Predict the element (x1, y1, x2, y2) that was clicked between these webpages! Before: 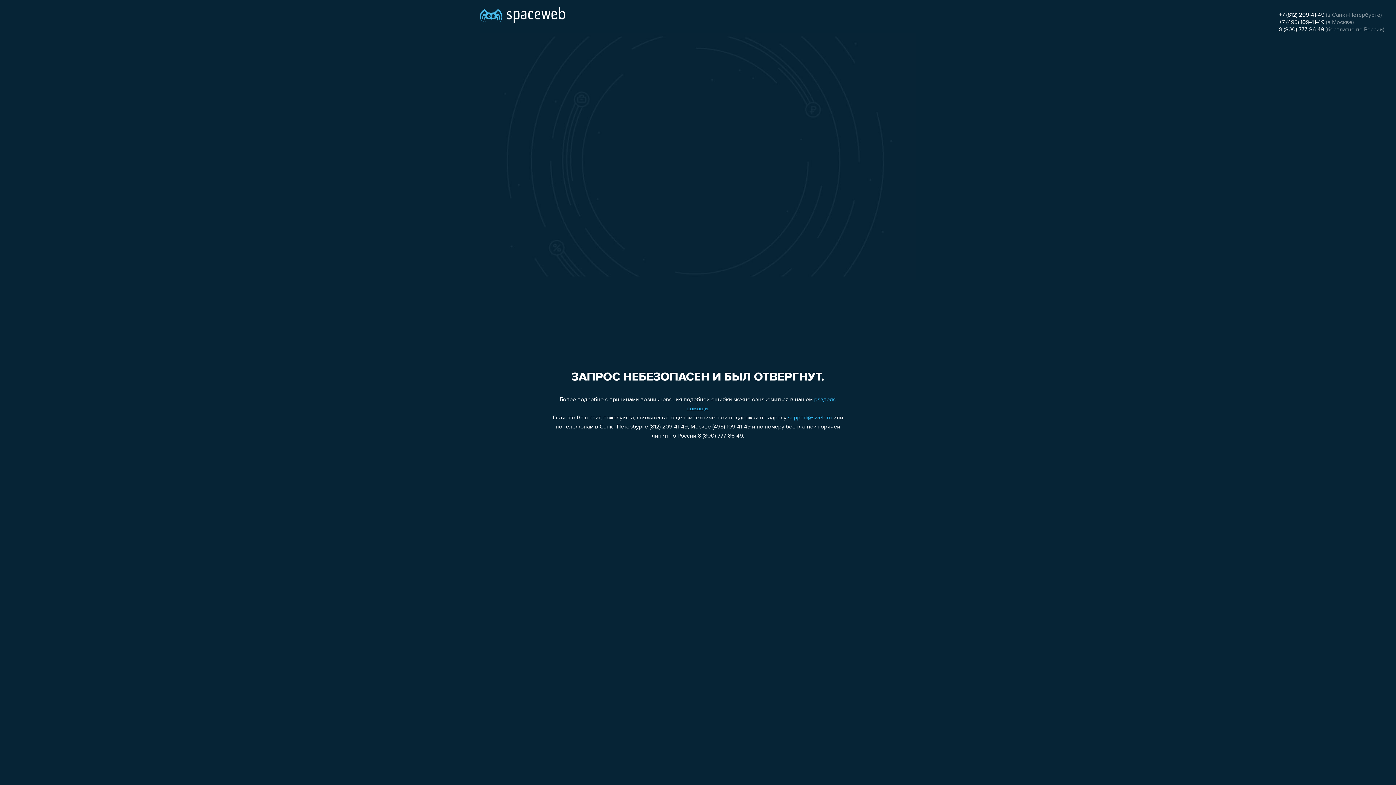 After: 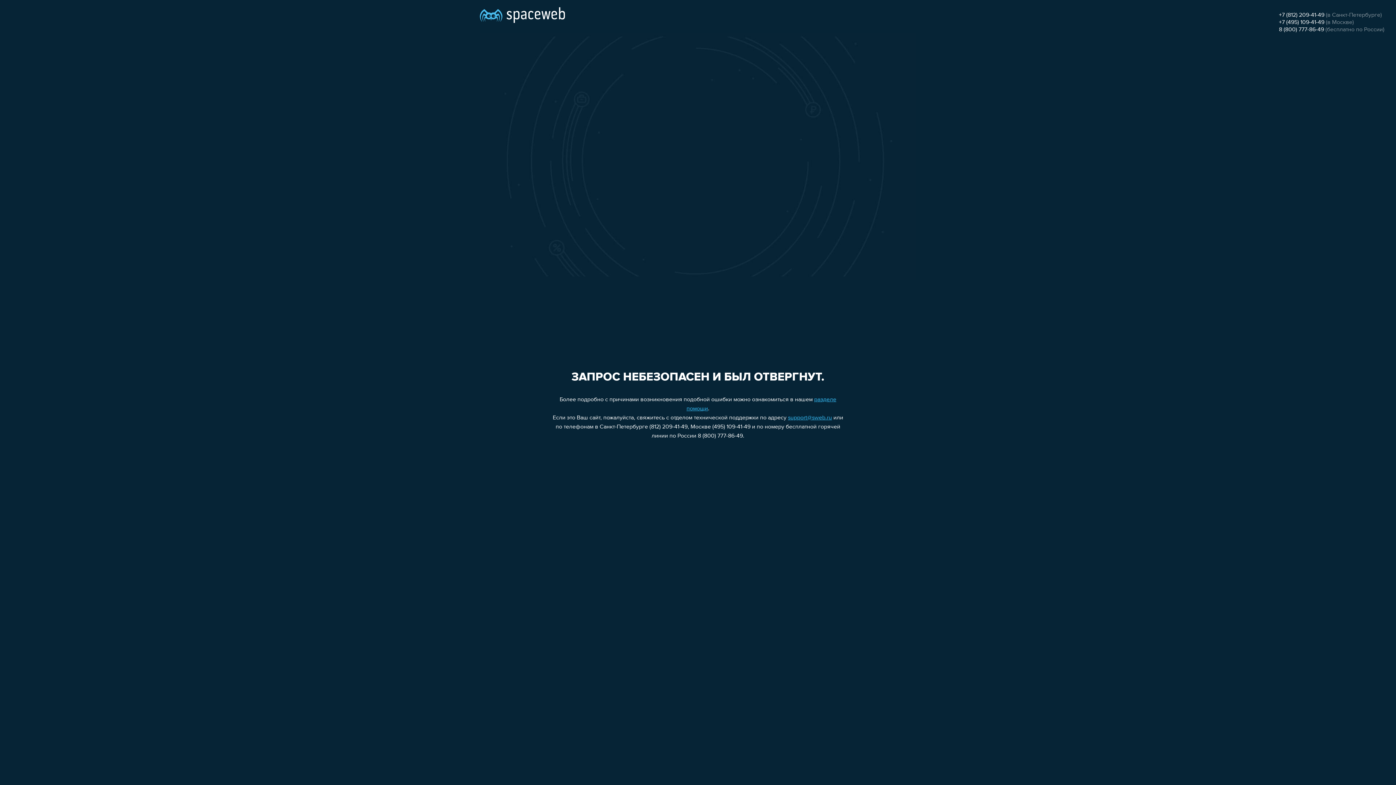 Action: bbox: (788, 415, 832, 421) label: support@sweb.ru